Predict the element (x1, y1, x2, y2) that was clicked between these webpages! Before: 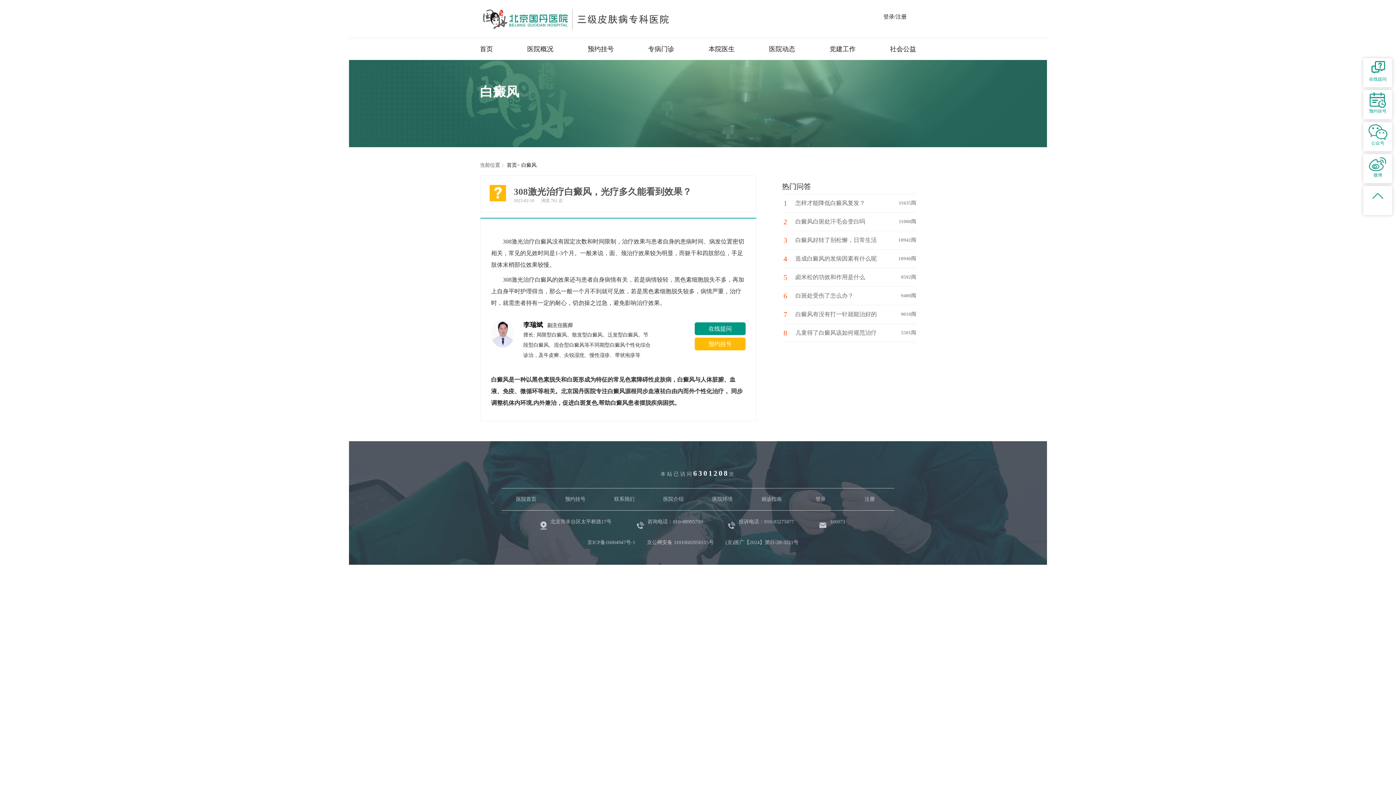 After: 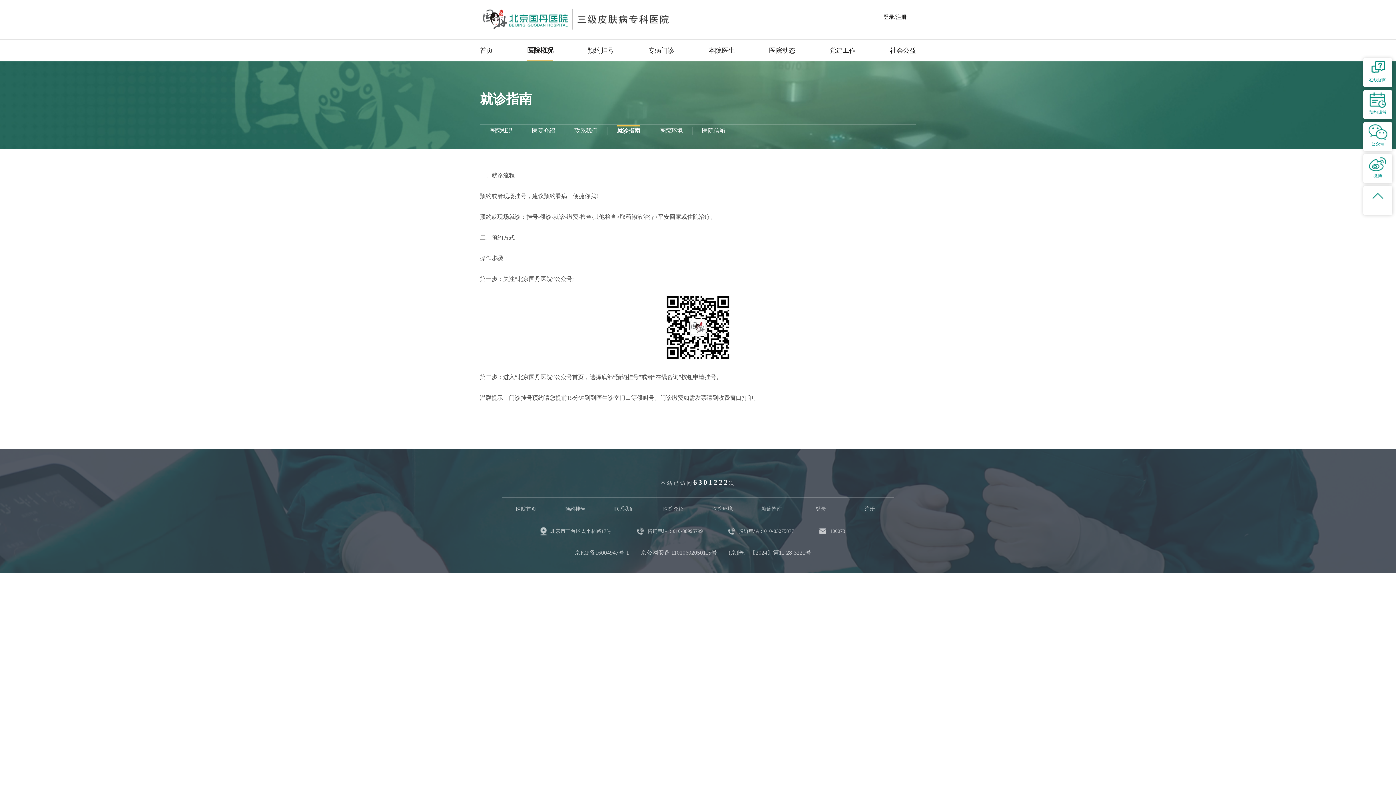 Action: label: 就诊指南 bbox: (761, 496, 782, 502)